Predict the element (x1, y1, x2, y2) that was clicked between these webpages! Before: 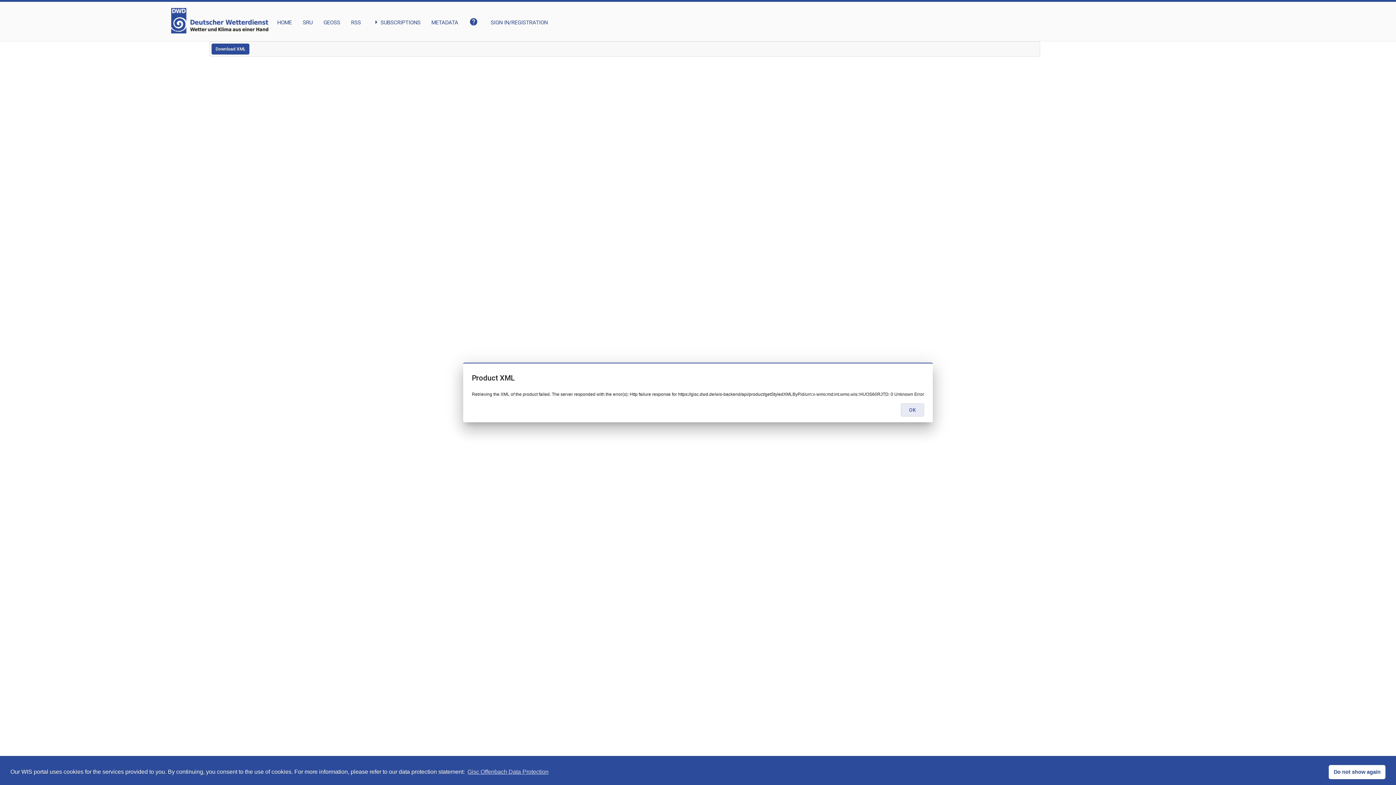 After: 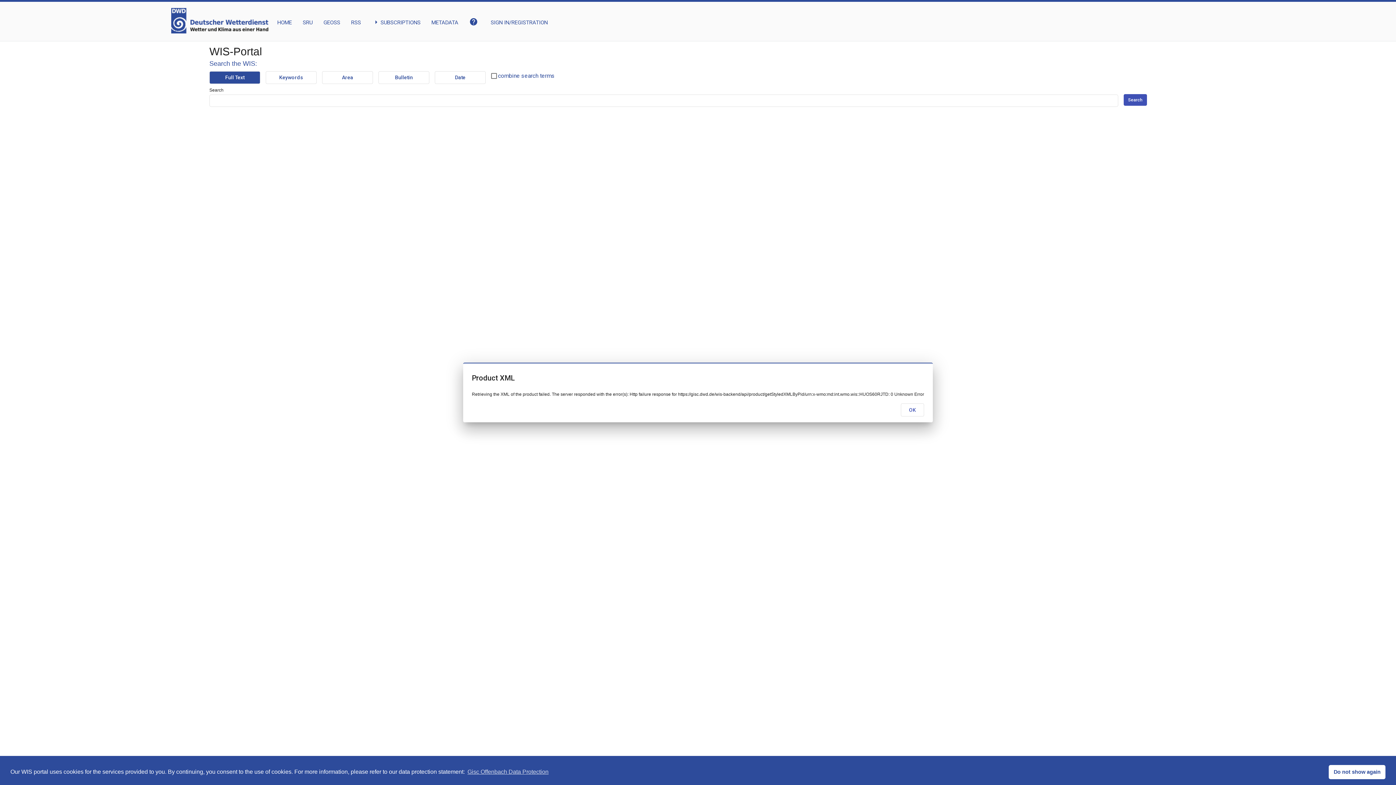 Action: bbox: (171, 26, 268, 35)